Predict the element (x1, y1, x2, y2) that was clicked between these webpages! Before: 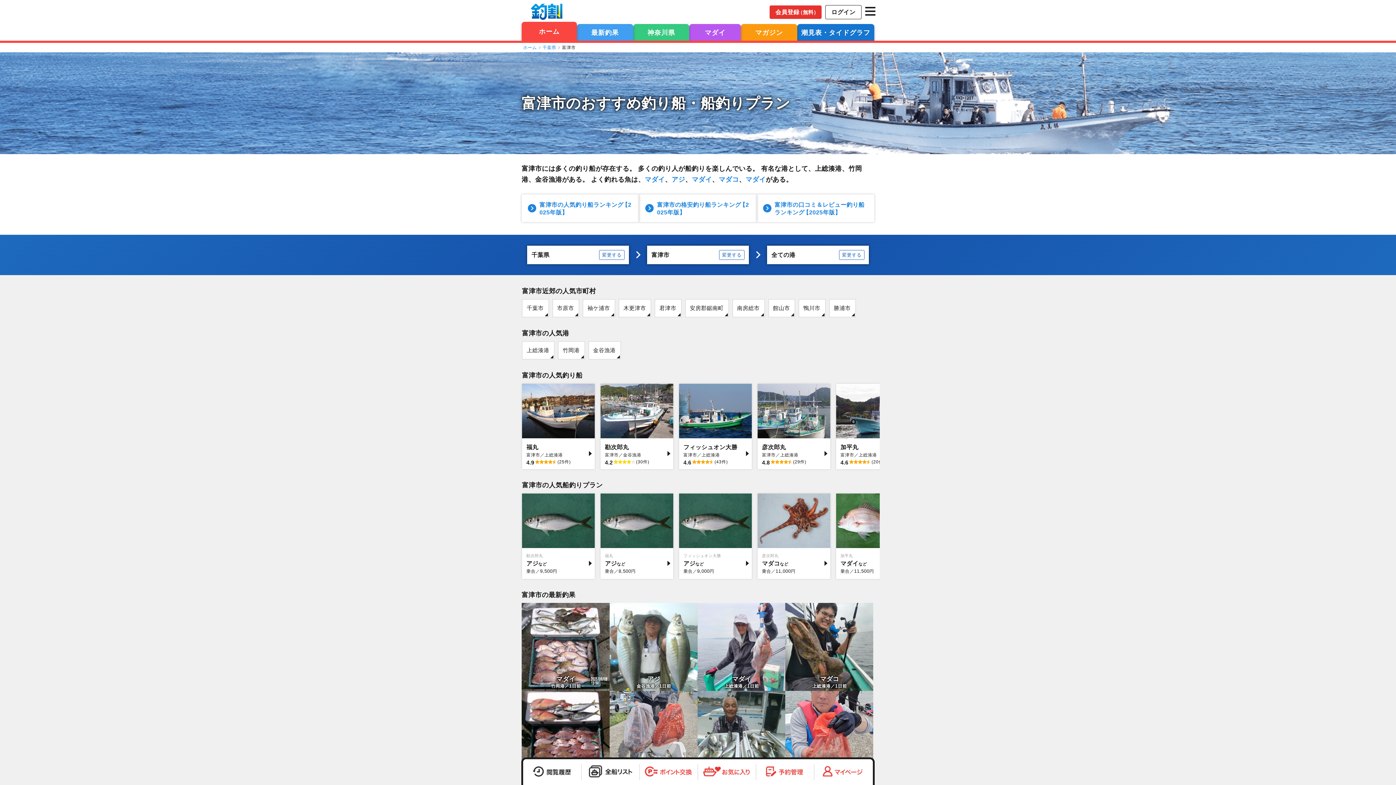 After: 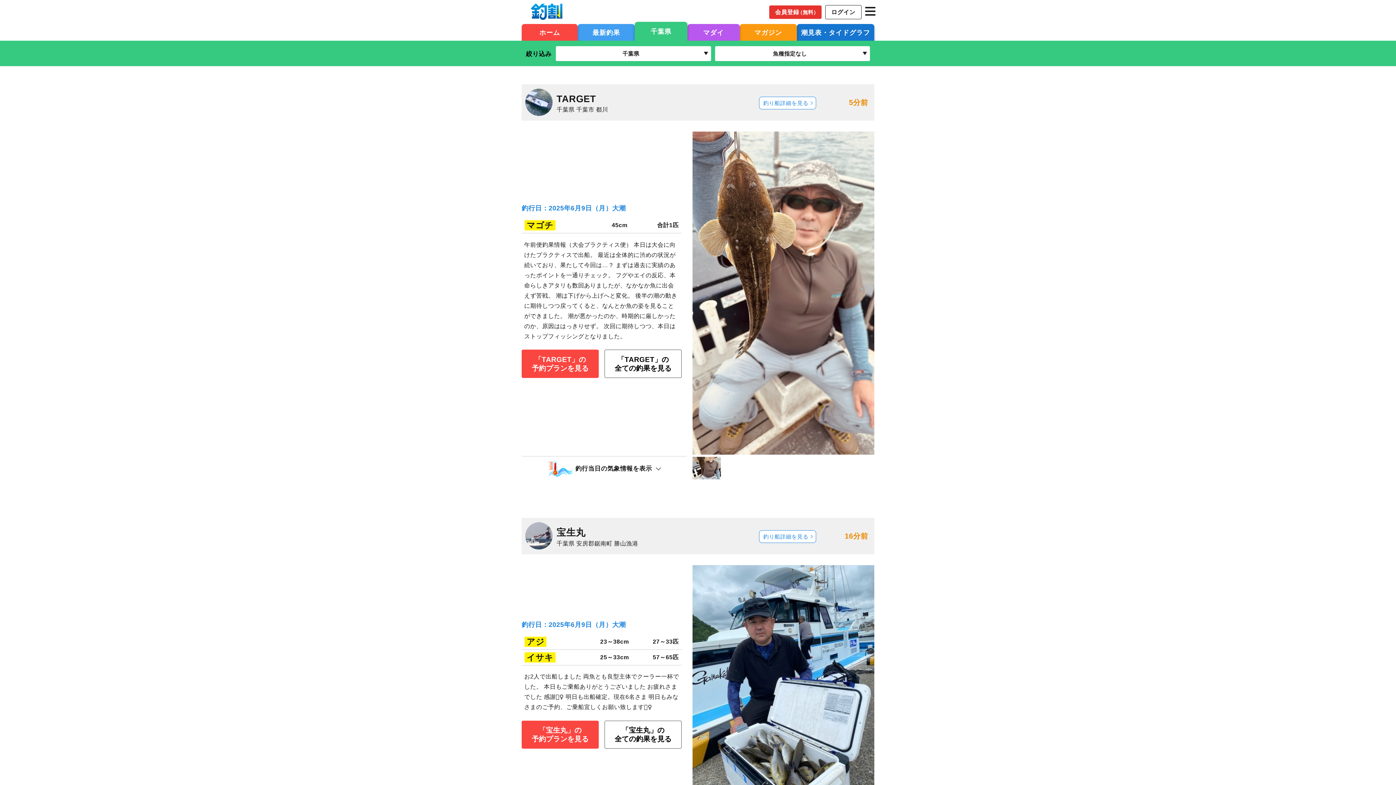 Action: label: アジ

金谷漁港／1日前 bbox: (609, 603, 697, 691)